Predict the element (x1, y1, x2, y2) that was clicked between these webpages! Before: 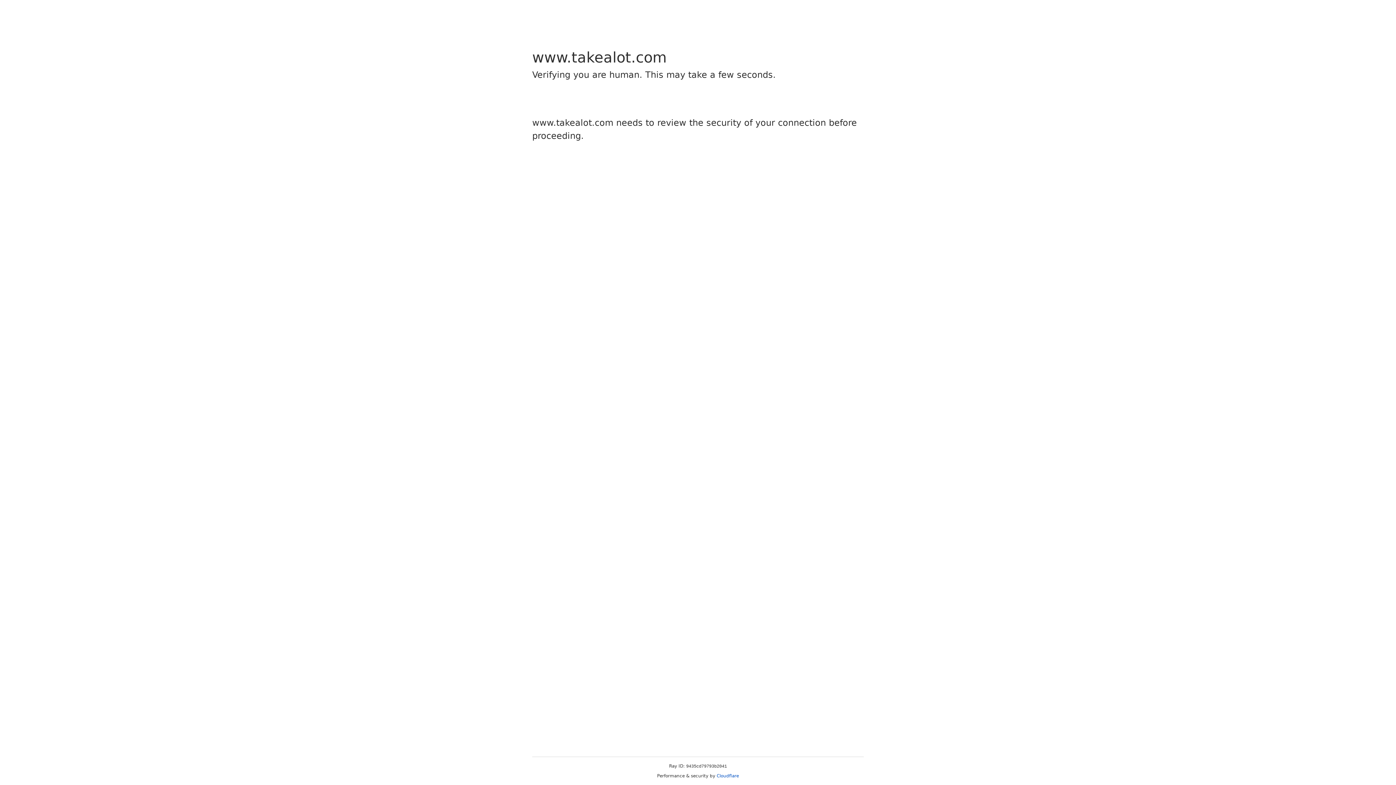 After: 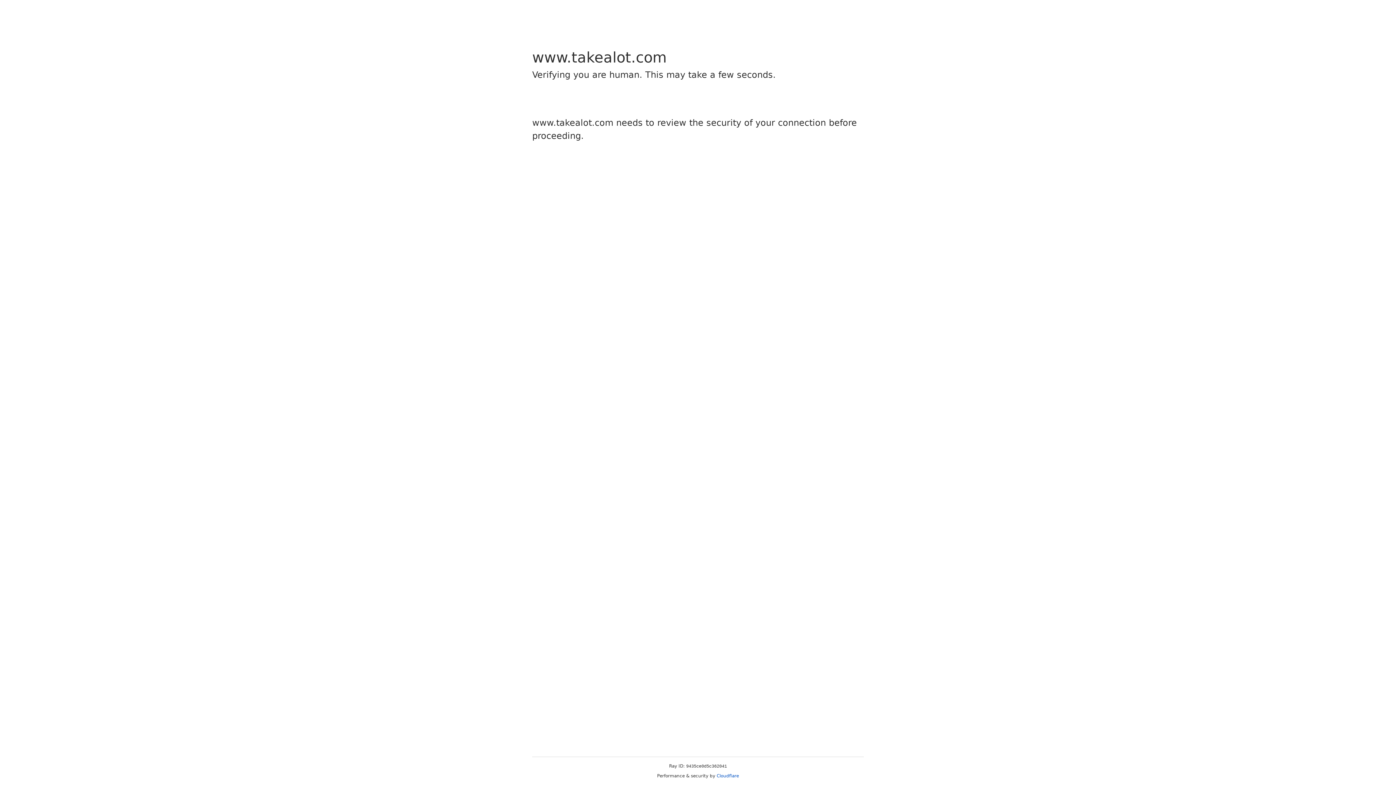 Action: bbox: (716, 773, 739, 778) label: Cloudflare